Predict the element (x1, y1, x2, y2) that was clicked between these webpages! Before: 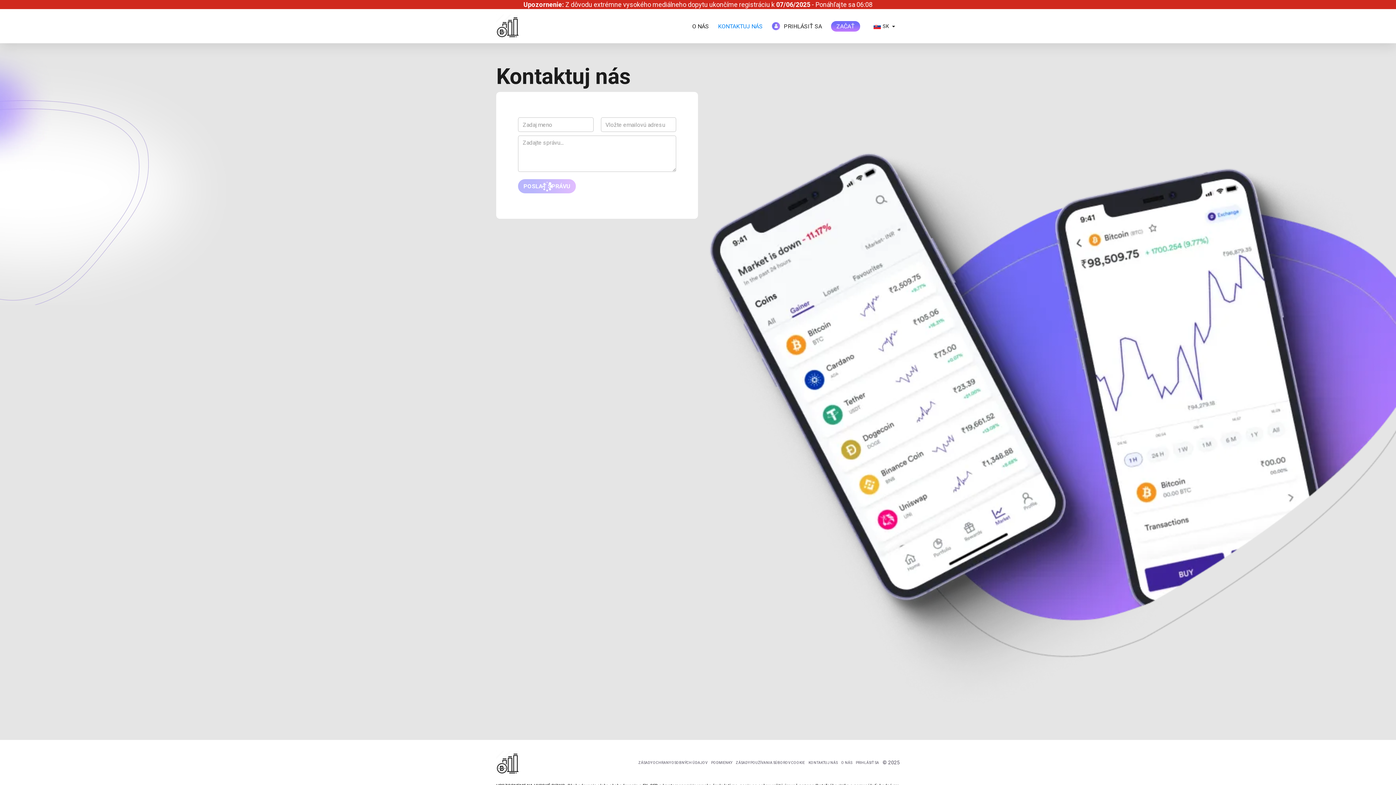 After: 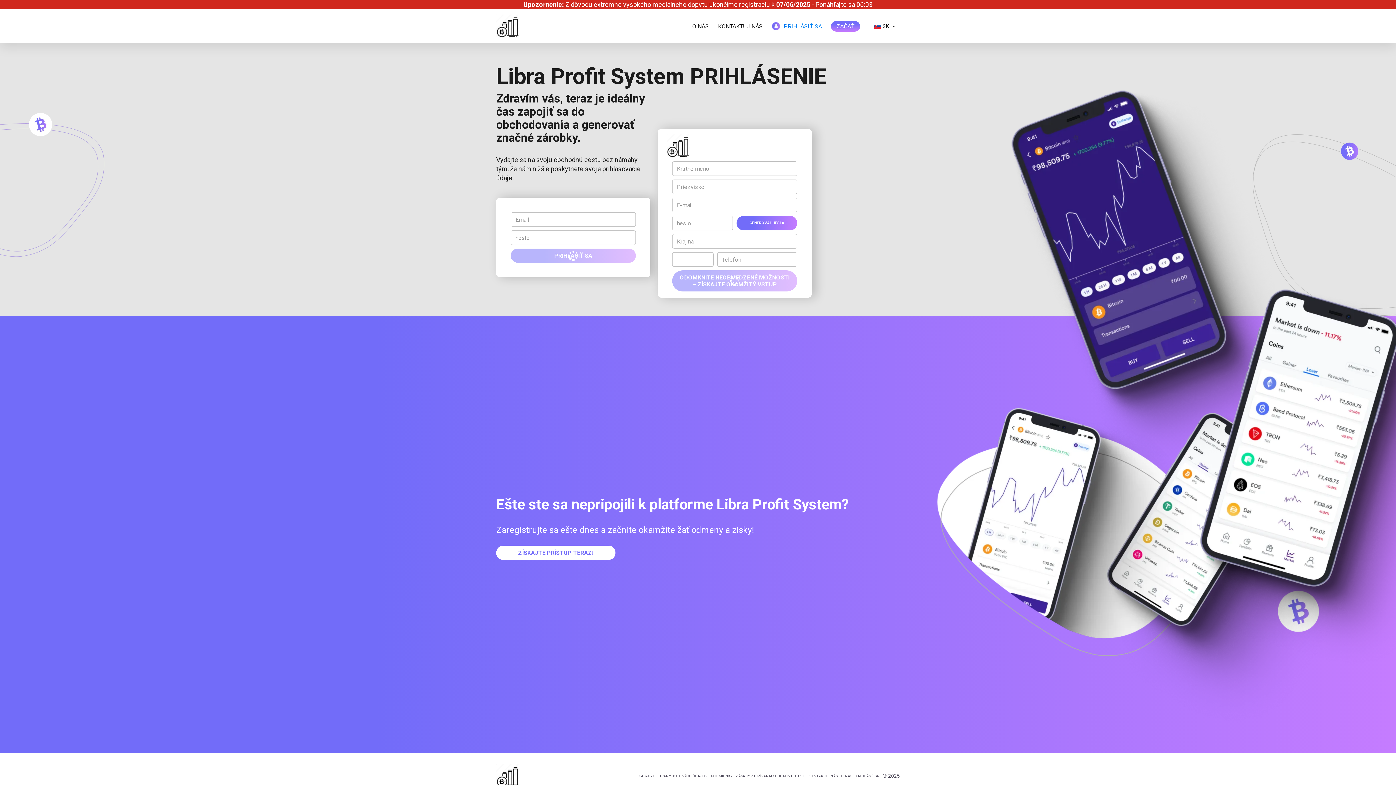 Action: bbox: (772, 22, 822, 30) label: PRIHLÁSIŤ SA